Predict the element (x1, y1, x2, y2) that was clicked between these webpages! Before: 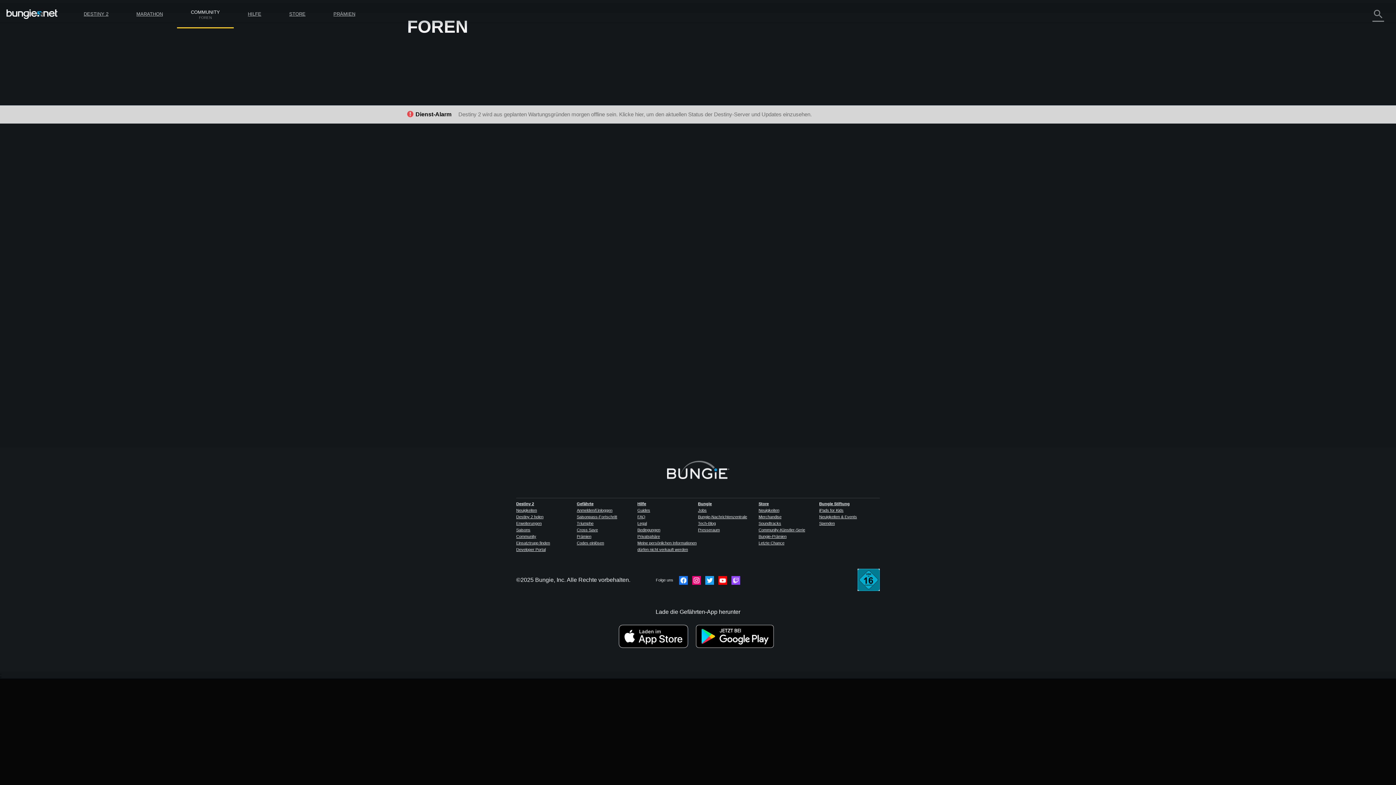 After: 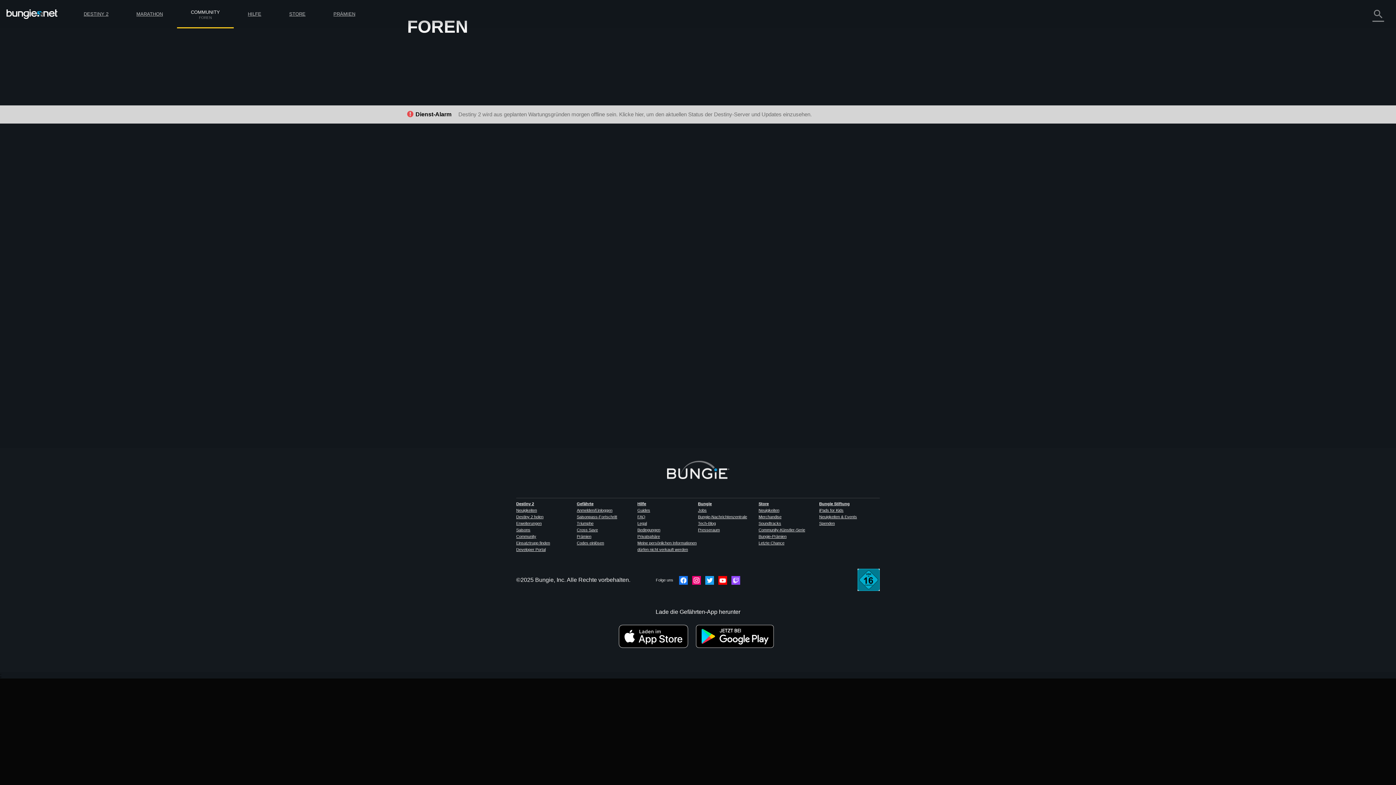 Action: bbox: (555, 99, 563, 105)